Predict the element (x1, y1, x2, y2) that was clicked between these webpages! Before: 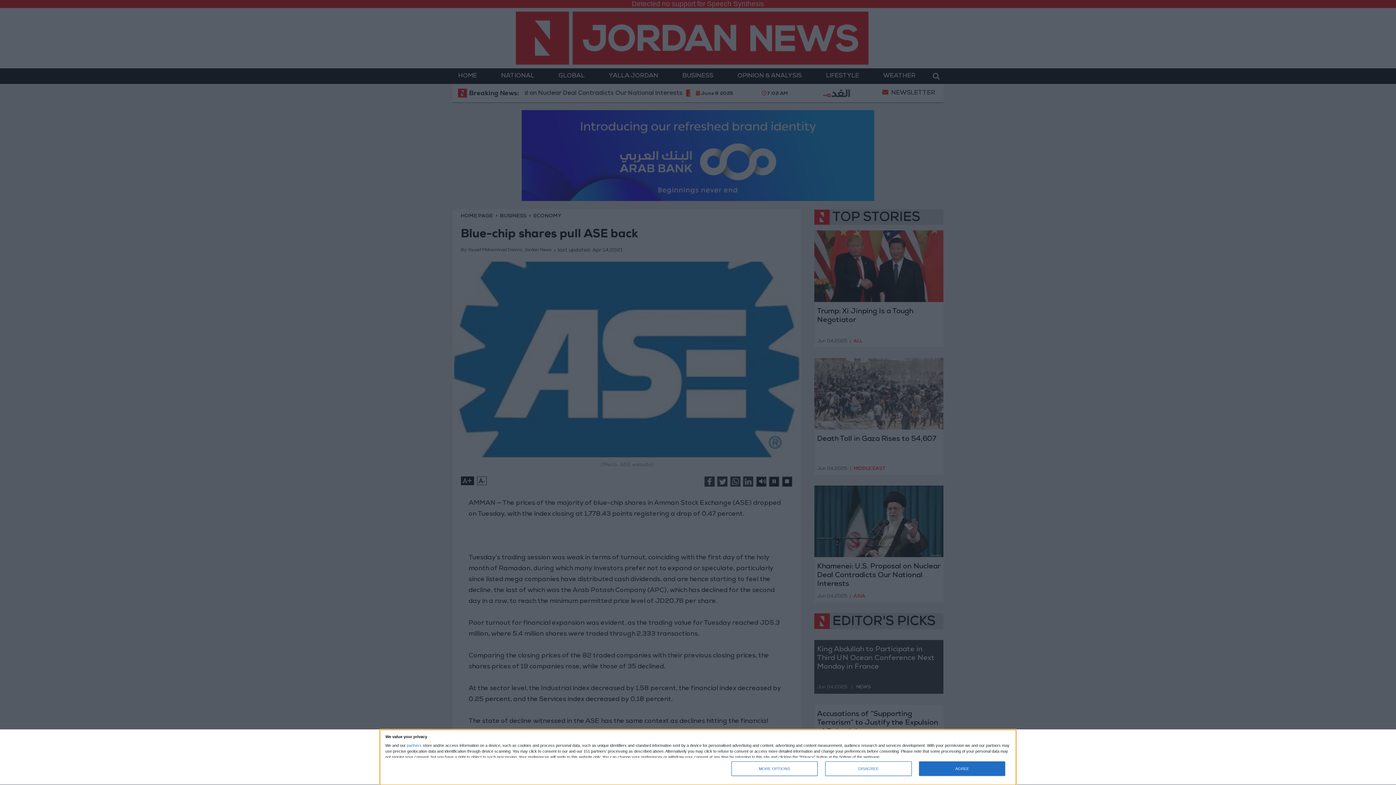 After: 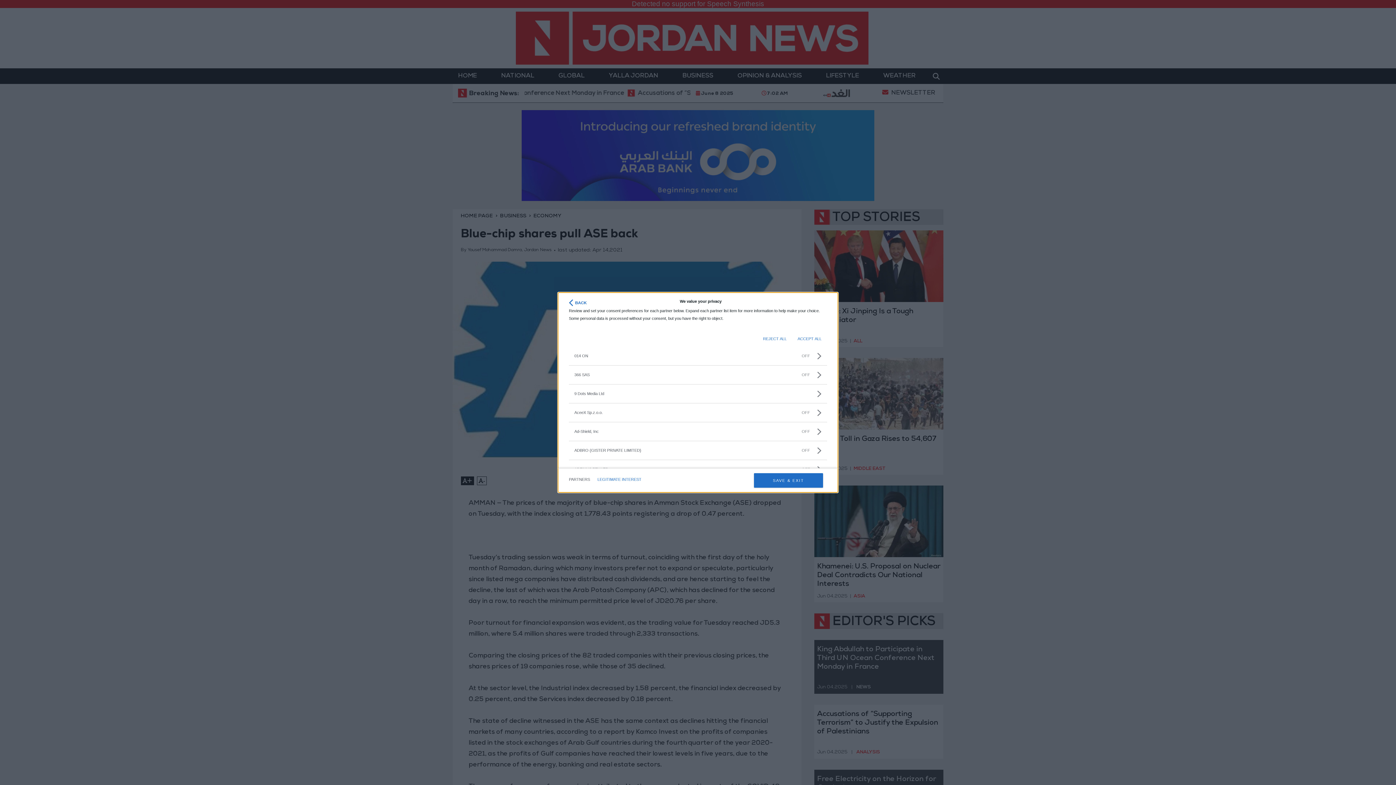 Action: bbox: (406, 743, 421, 747) label: partners